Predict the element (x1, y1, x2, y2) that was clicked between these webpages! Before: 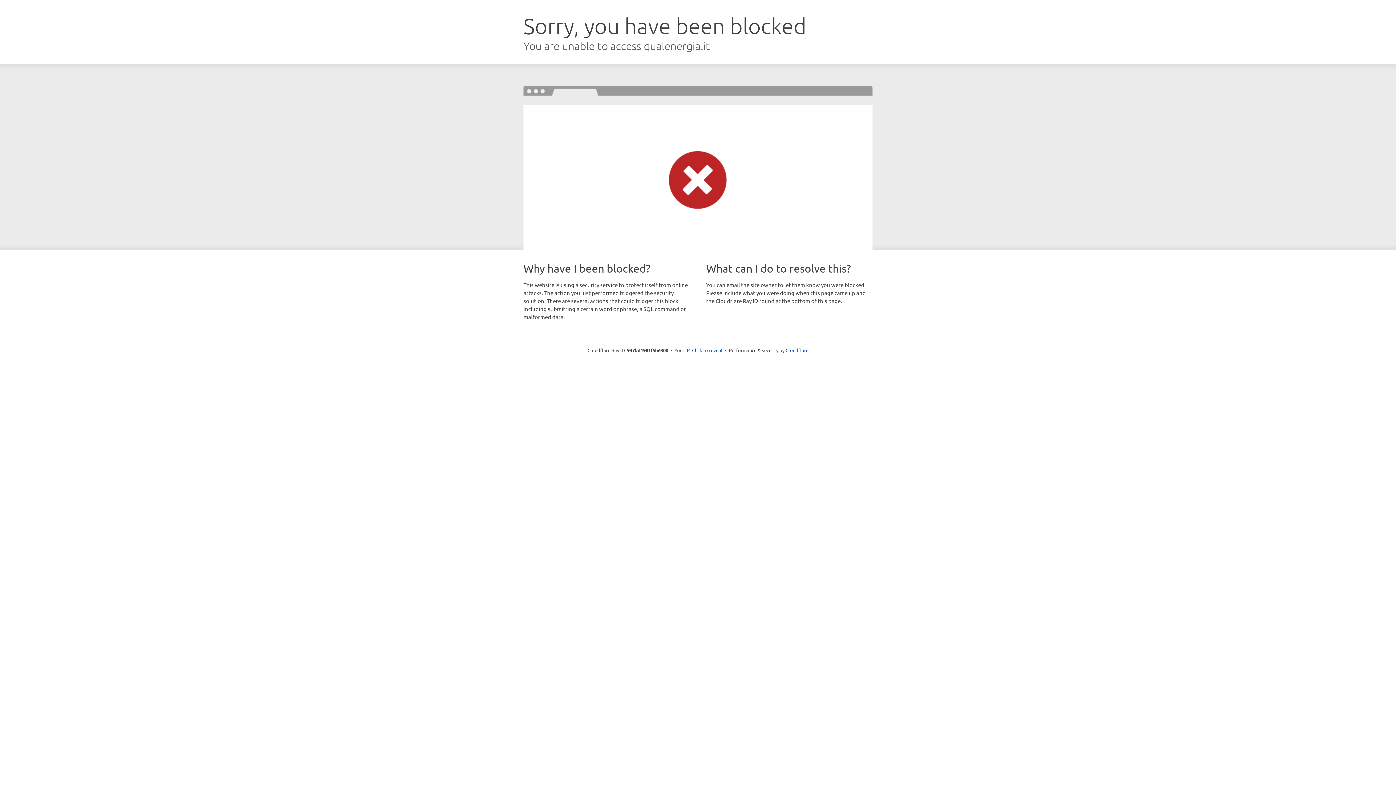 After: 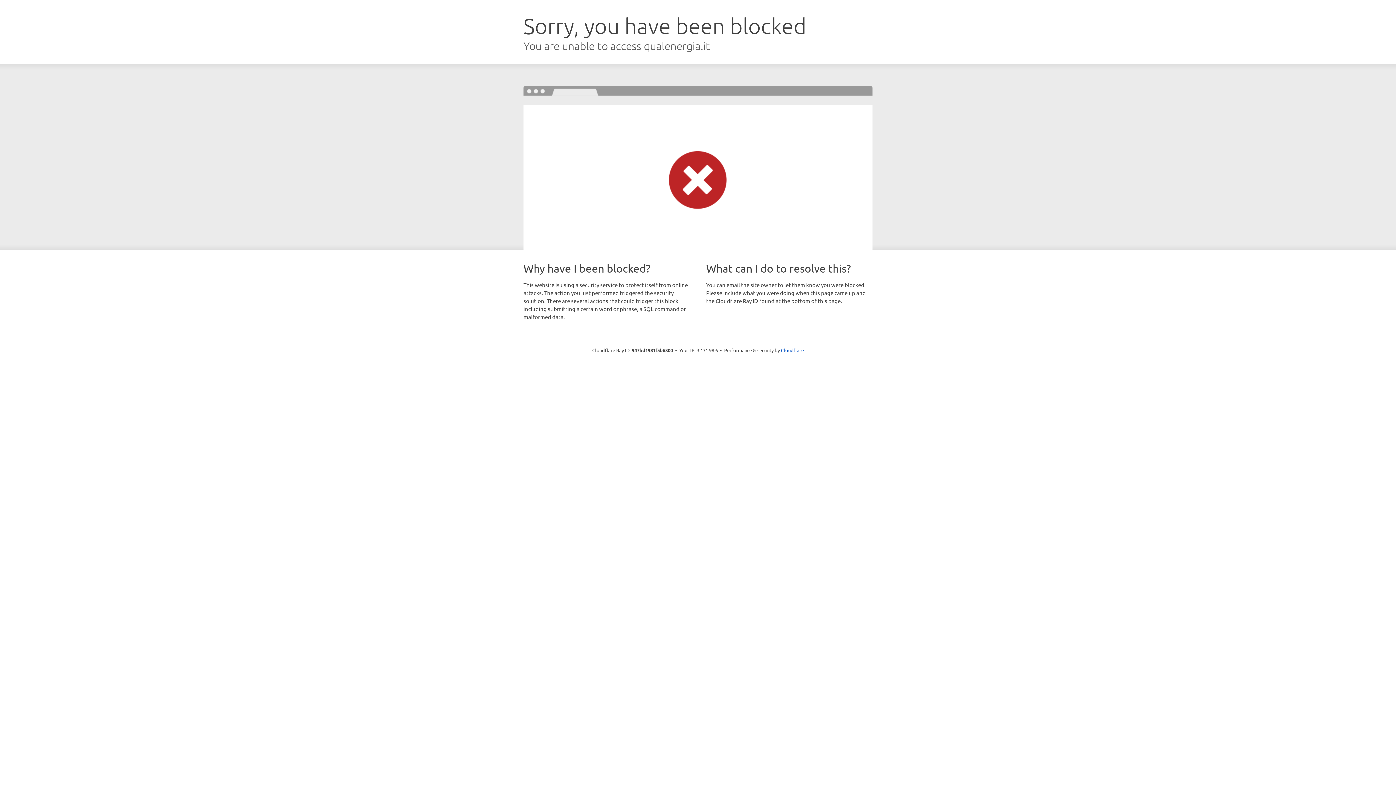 Action: bbox: (692, 346, 722, 353) label: Click to reveal